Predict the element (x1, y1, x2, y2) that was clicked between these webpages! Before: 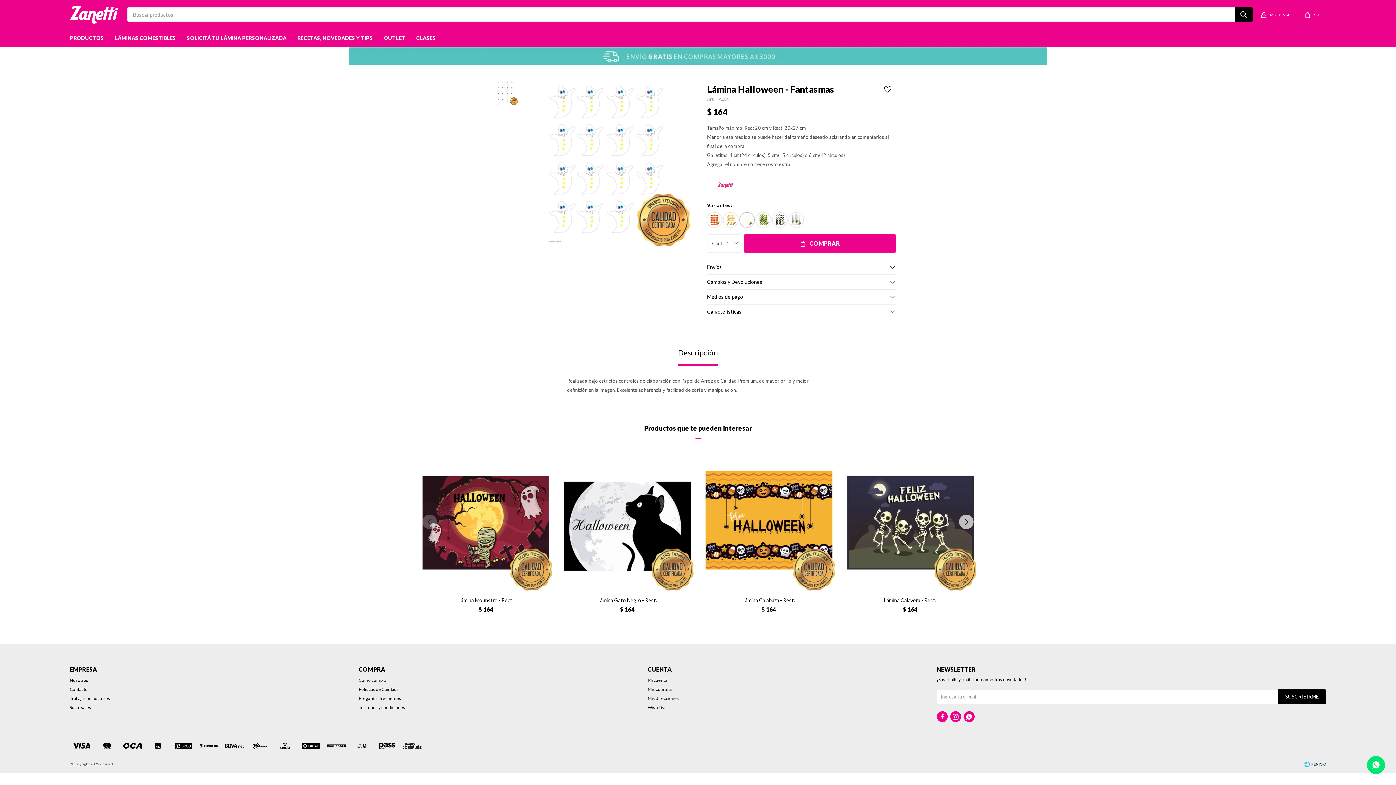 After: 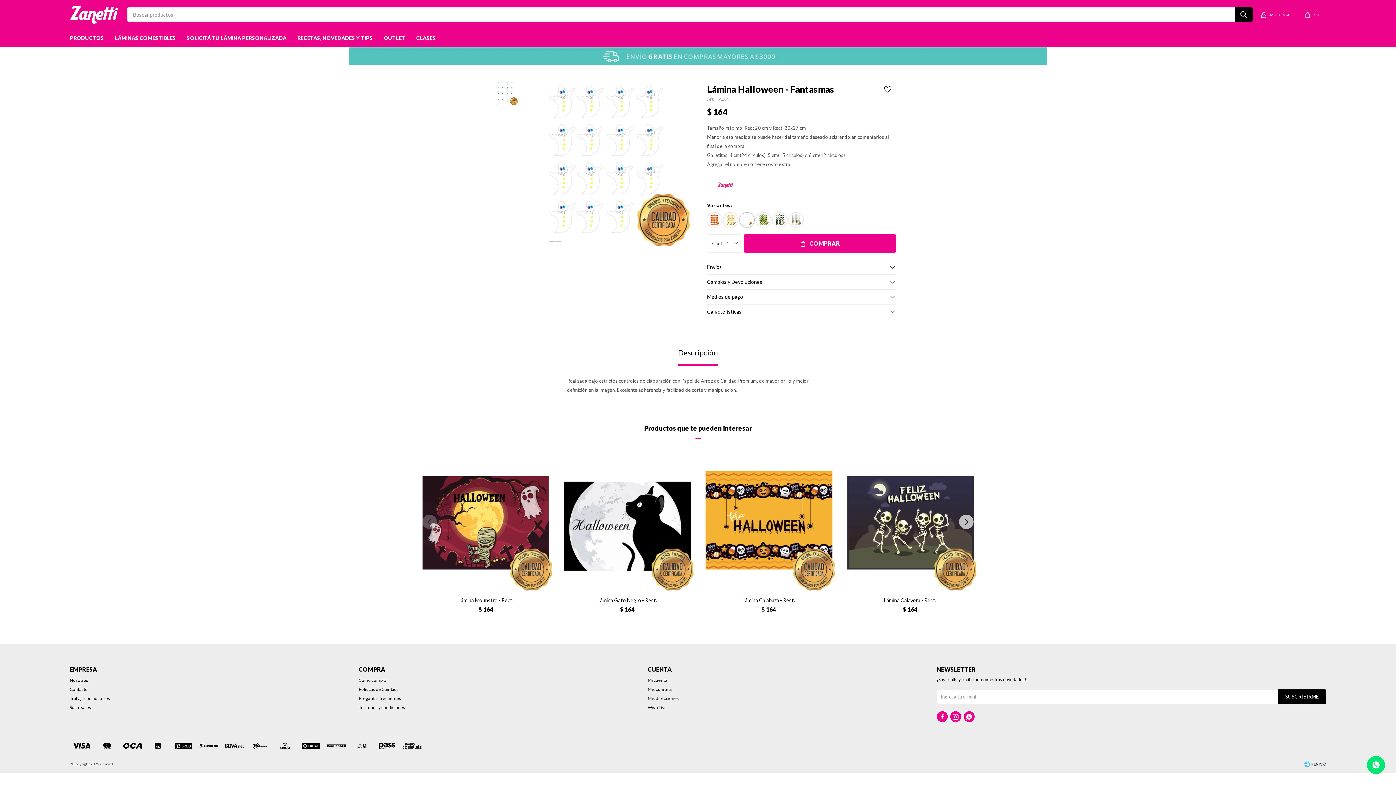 Action: bbox: (492, 80, 518, 105)